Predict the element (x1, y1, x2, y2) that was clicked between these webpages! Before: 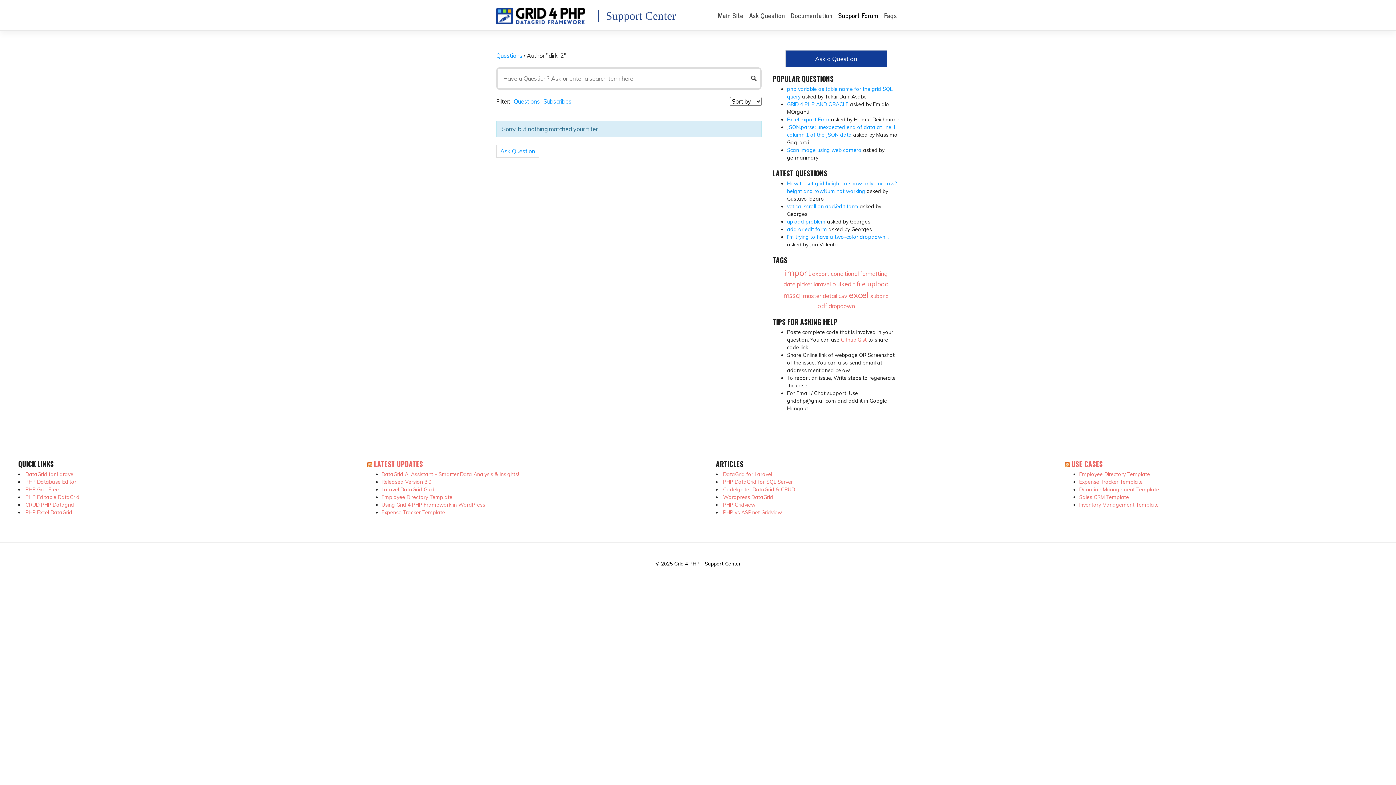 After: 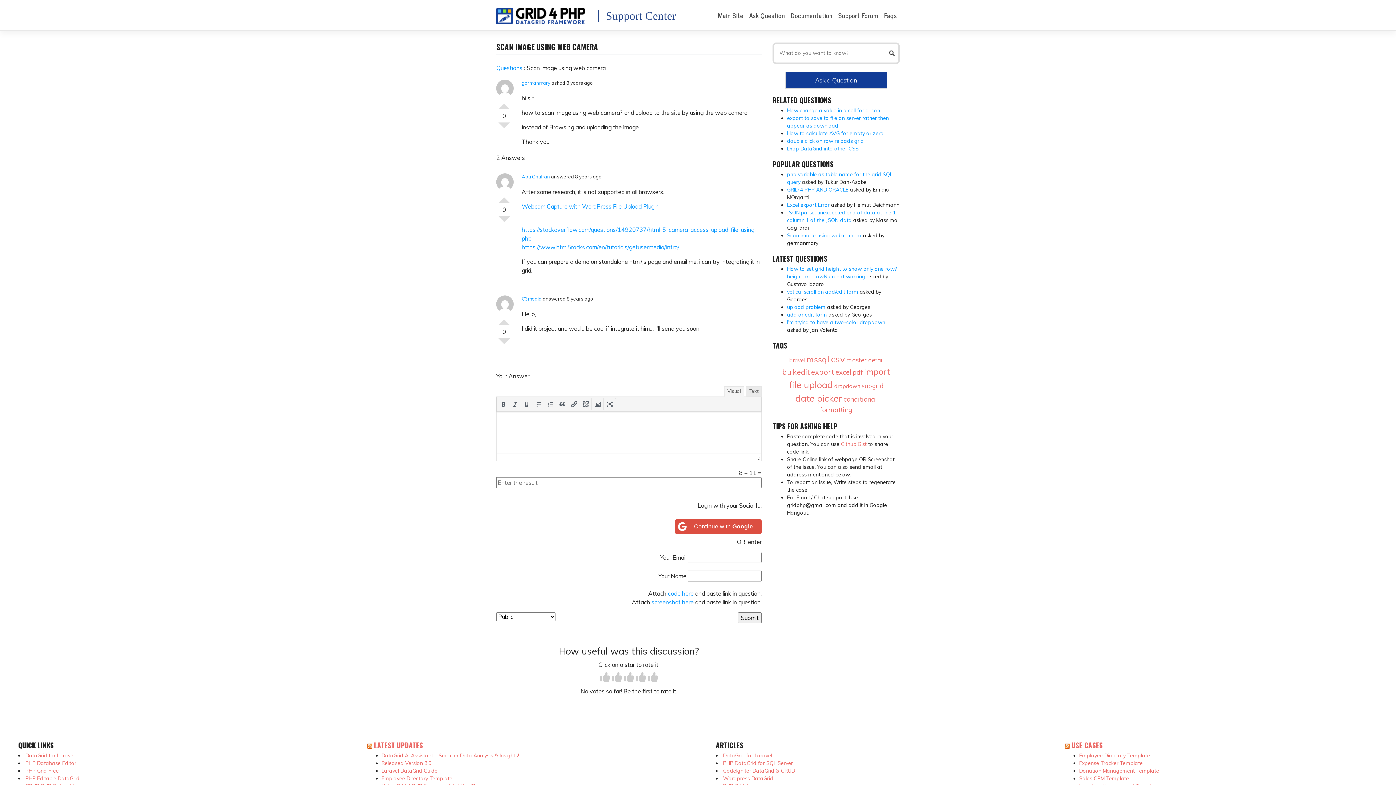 Action: bbox: (787, 146, 861, 153) label: Scan image using web camera